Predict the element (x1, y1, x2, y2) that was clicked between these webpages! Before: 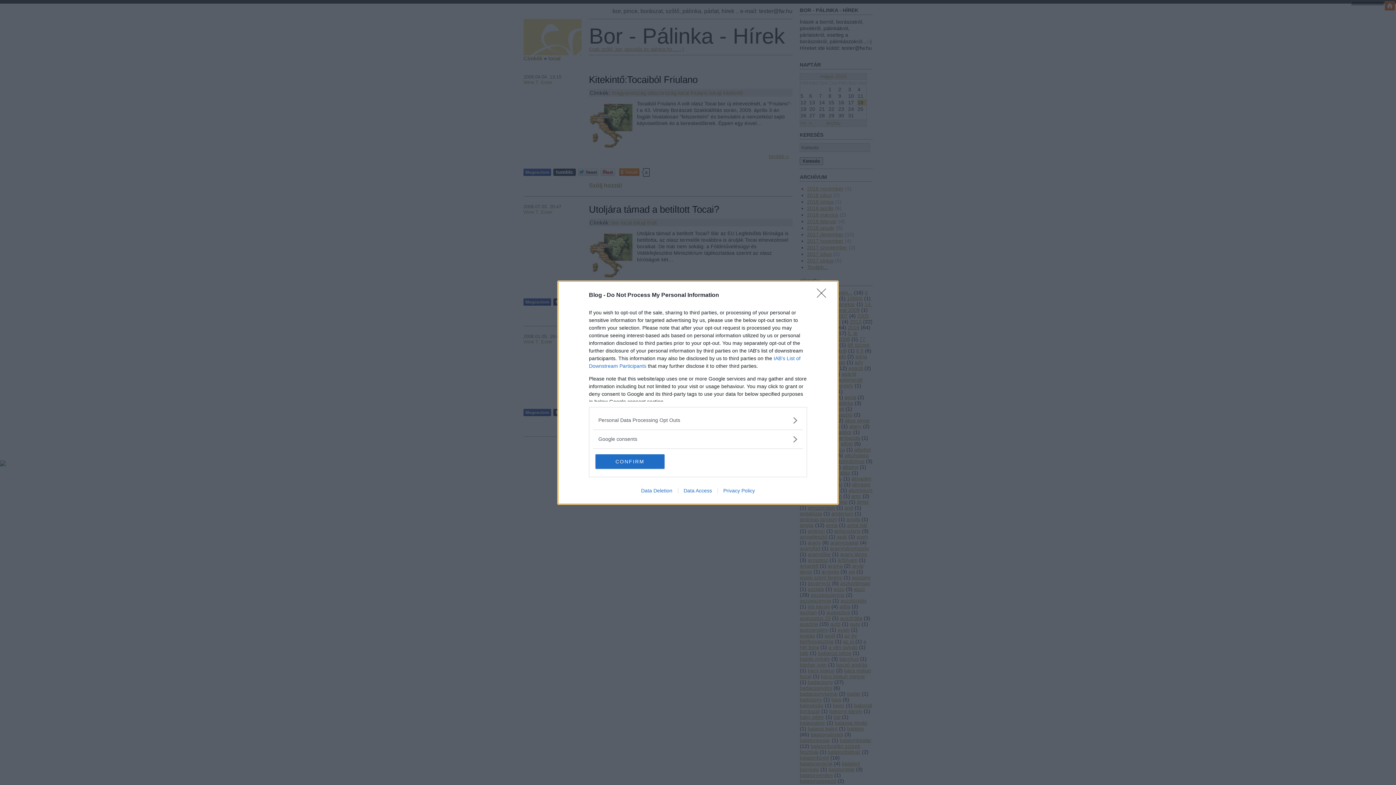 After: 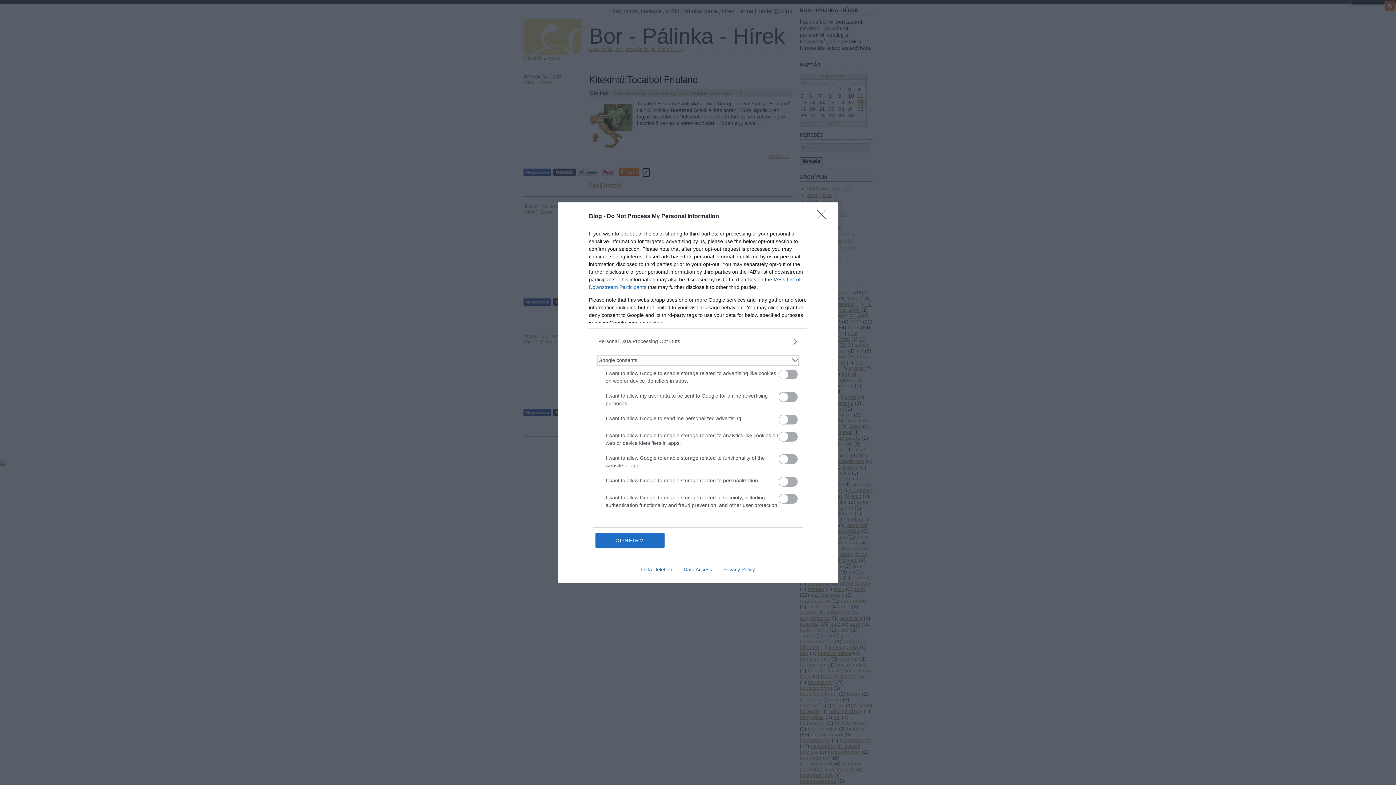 Action: label: Google consents bbox: (598, 435, 797, 443)